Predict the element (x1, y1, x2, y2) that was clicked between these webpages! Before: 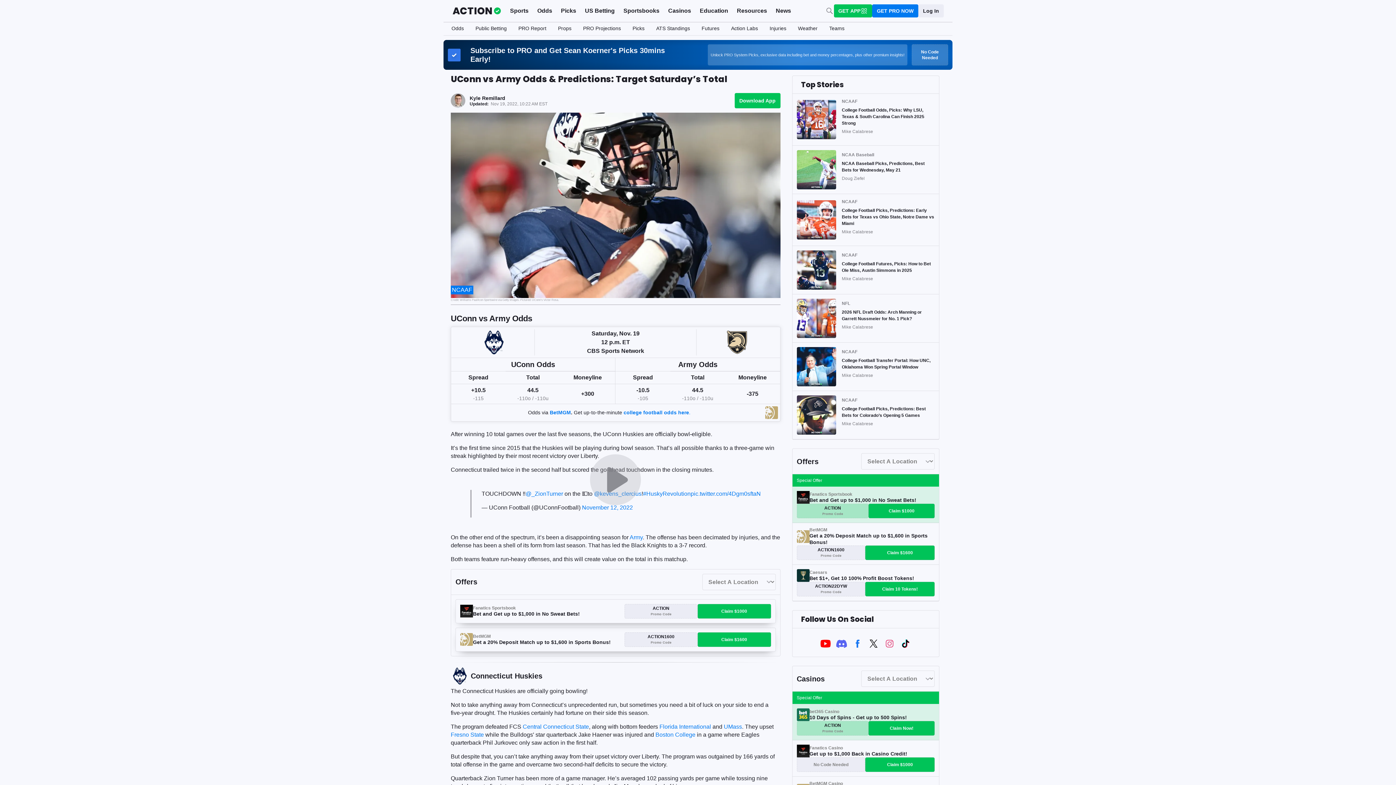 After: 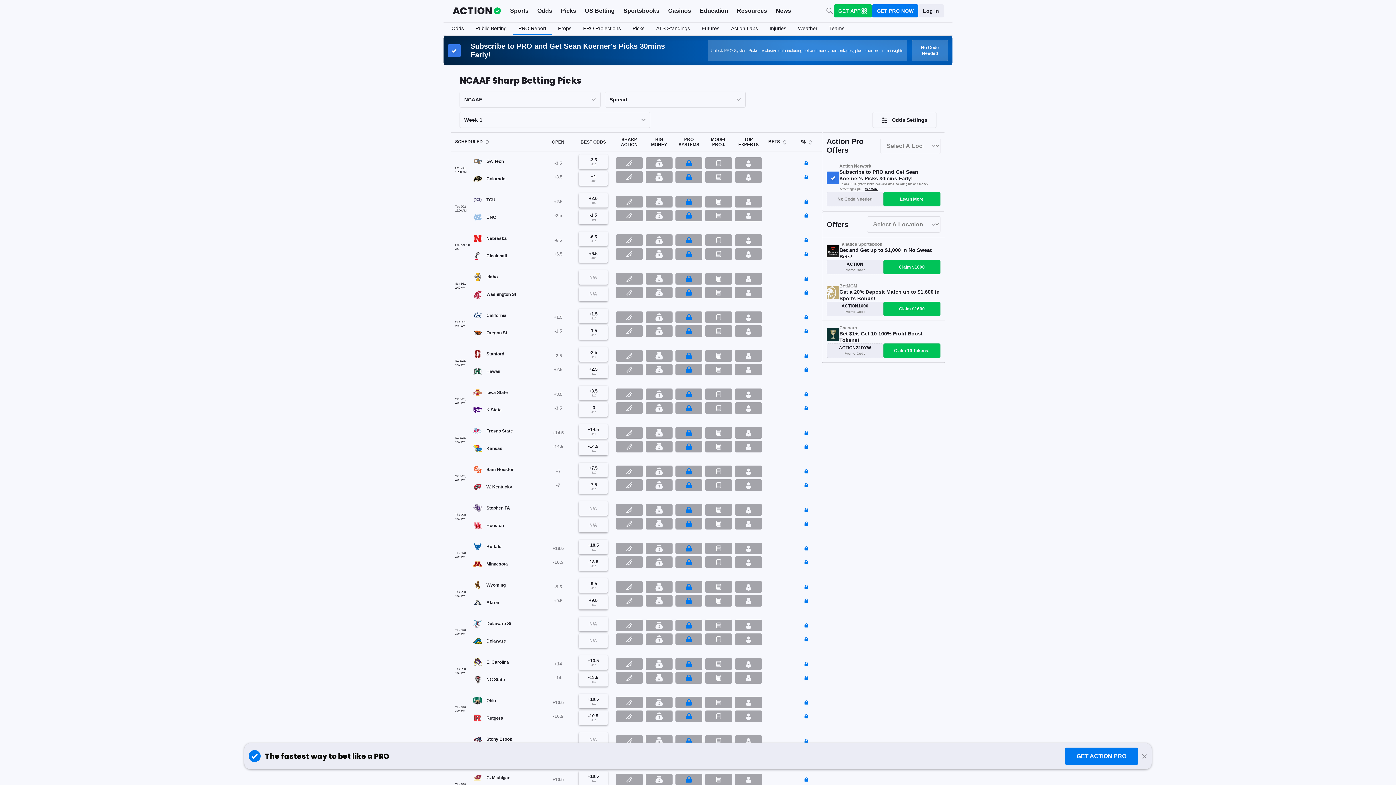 Action: label: PRO Report bbox: (512, 22, 552, 35)